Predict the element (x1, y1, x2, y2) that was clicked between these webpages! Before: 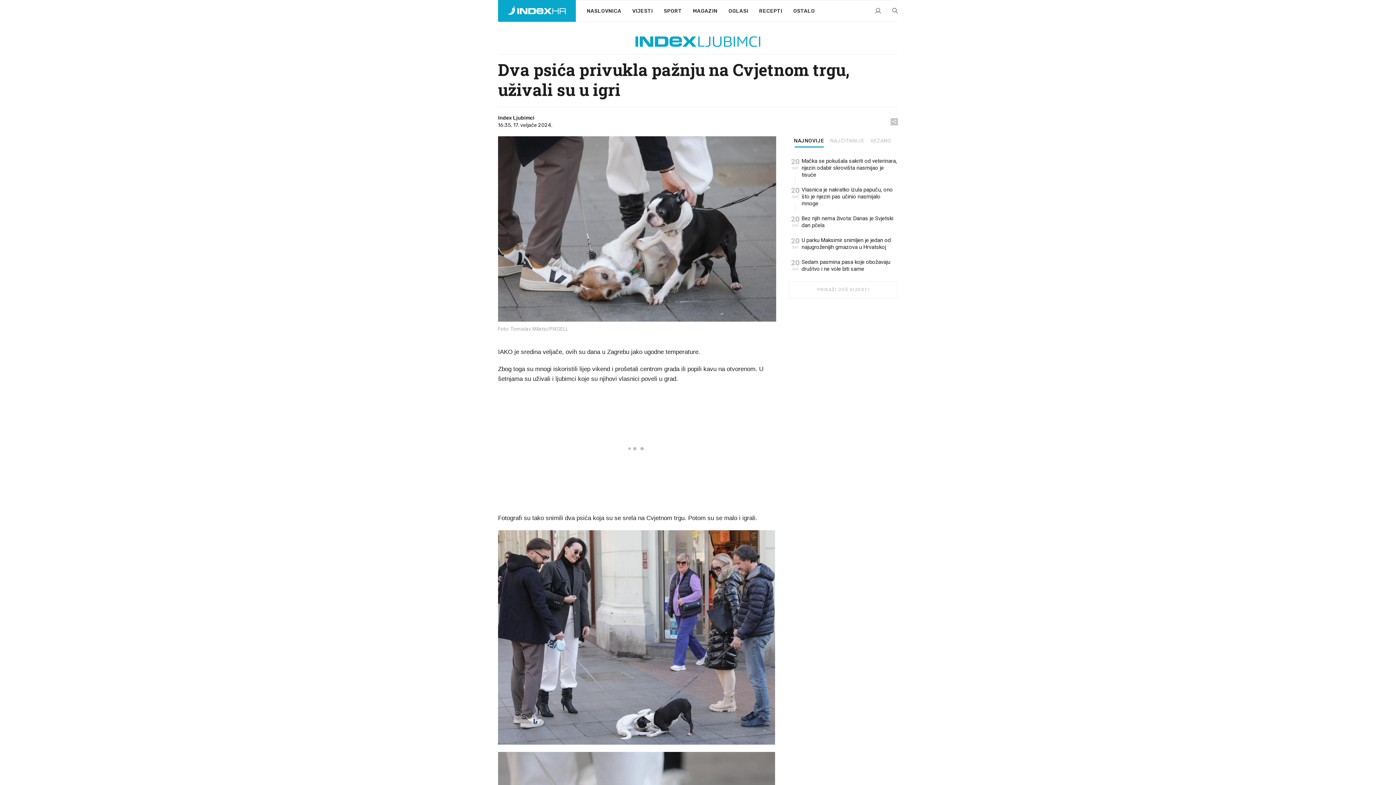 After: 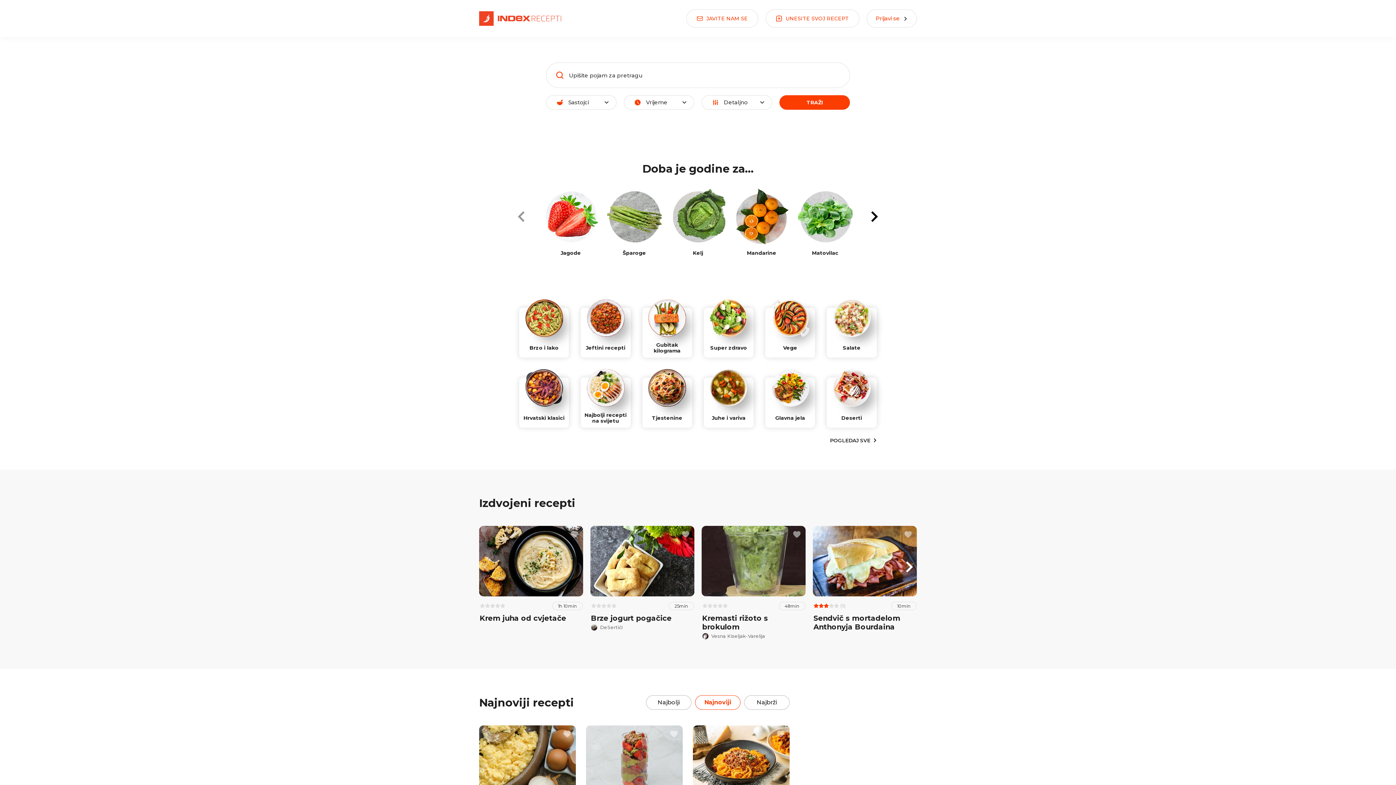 Action: bbox: (753, 0, 787, 22) label: RECEPTI